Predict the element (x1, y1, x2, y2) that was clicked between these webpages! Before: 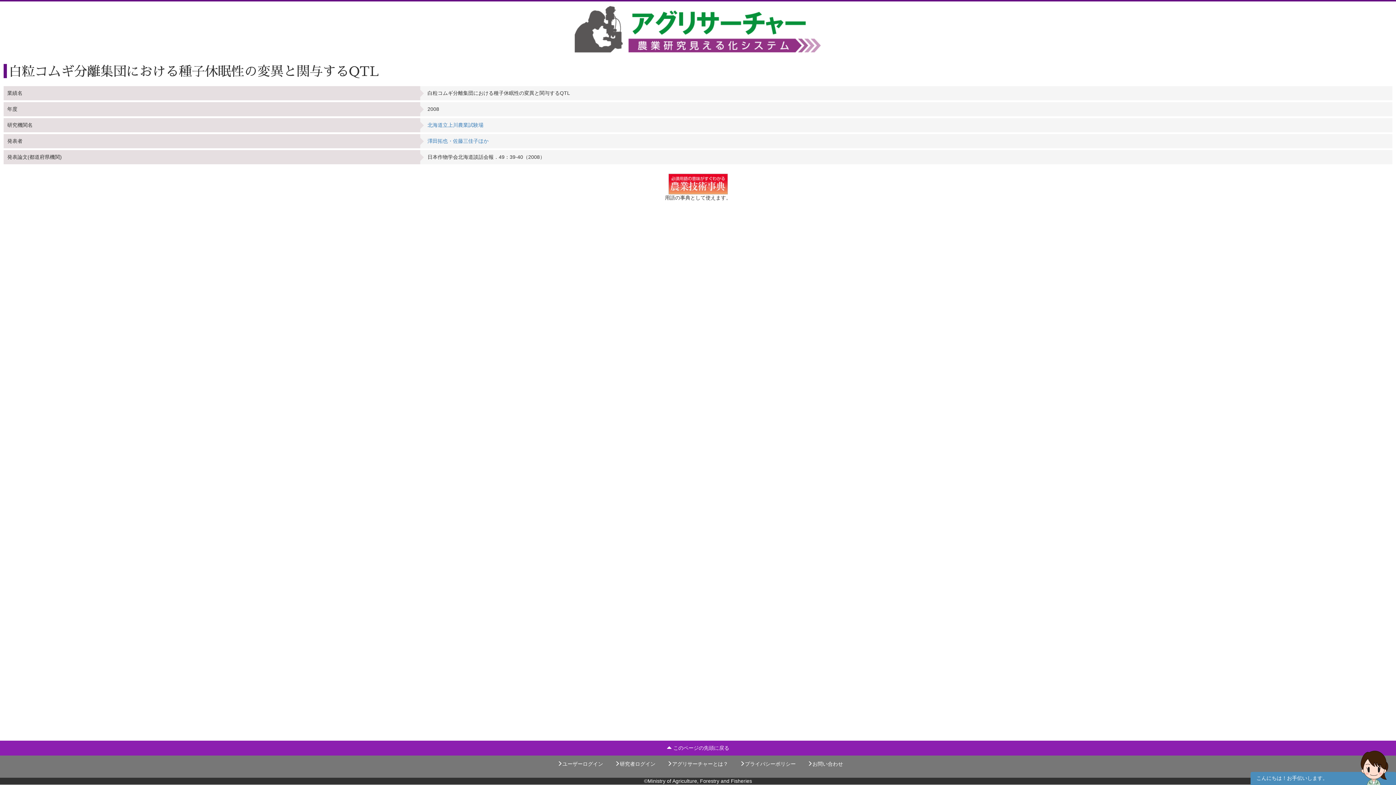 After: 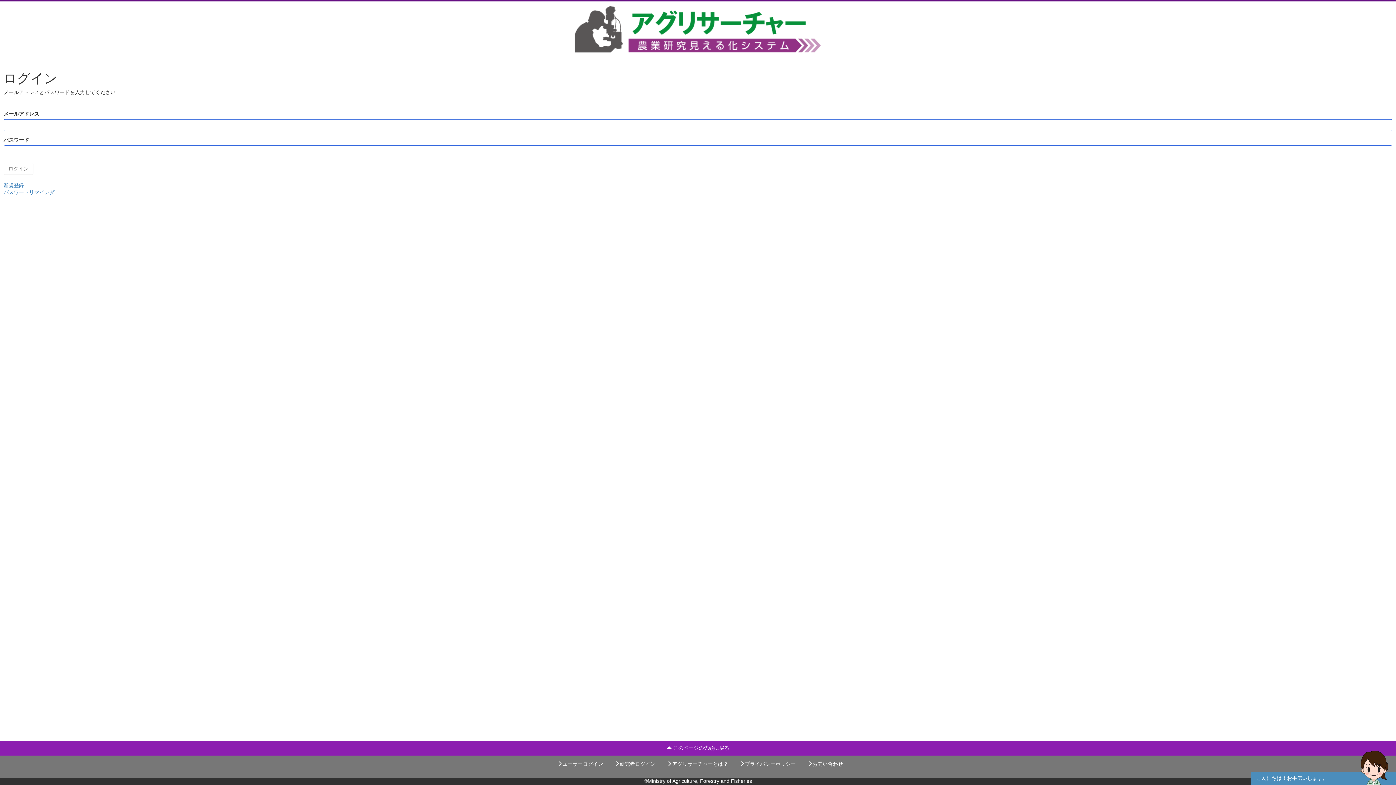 Action: bbox: (557, 761, 603, 767) label: ユーザーログイン